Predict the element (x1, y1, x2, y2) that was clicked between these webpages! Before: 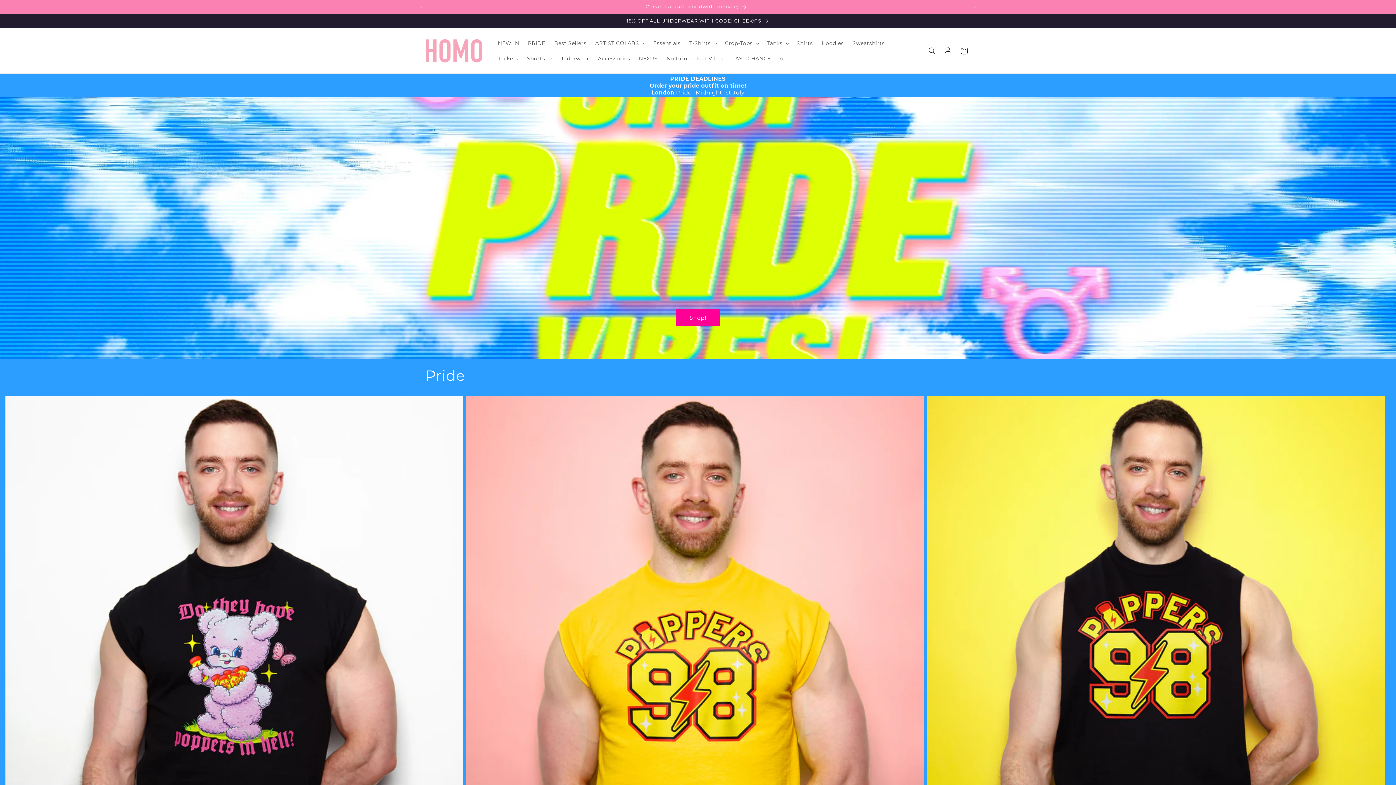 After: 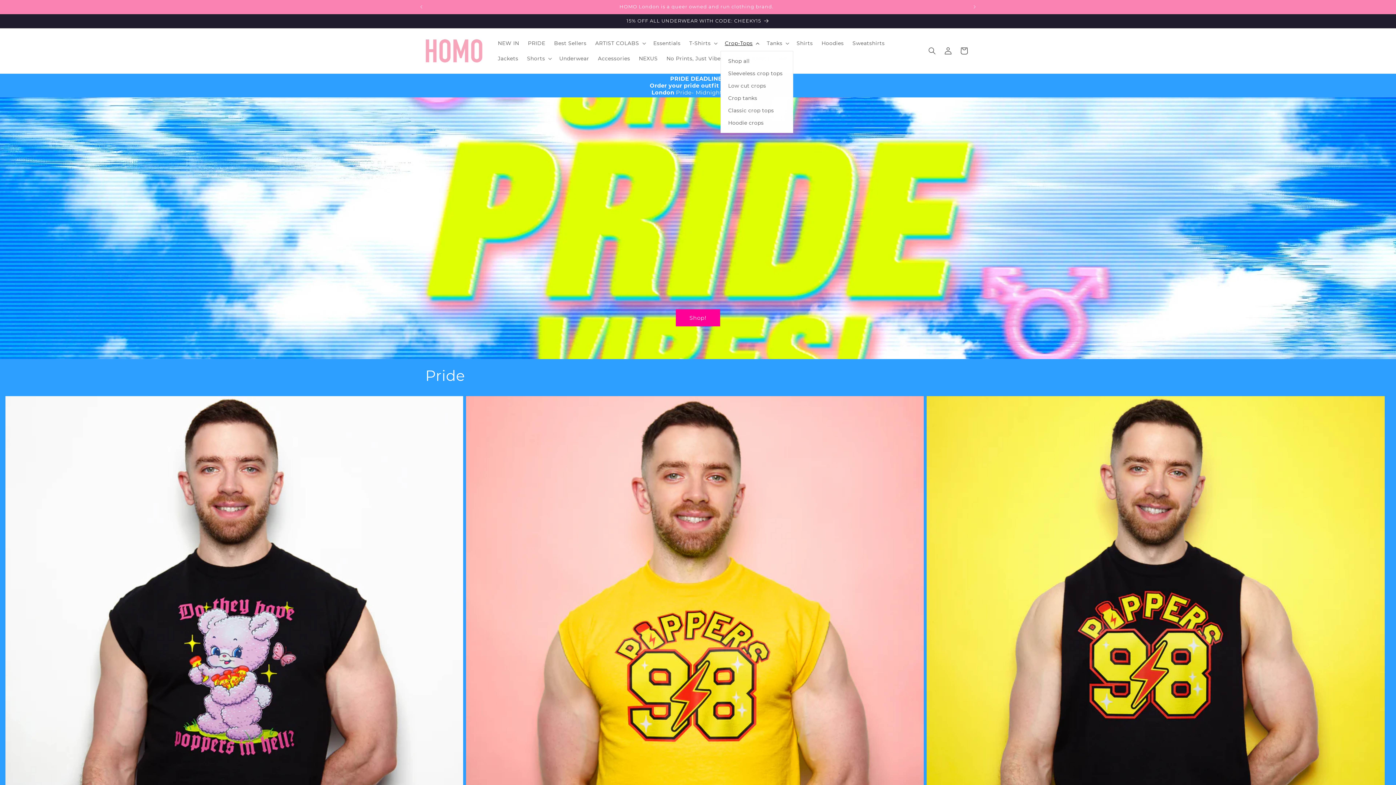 Action: bbox: (720, 35, 762, 50) label: Crop-Tops